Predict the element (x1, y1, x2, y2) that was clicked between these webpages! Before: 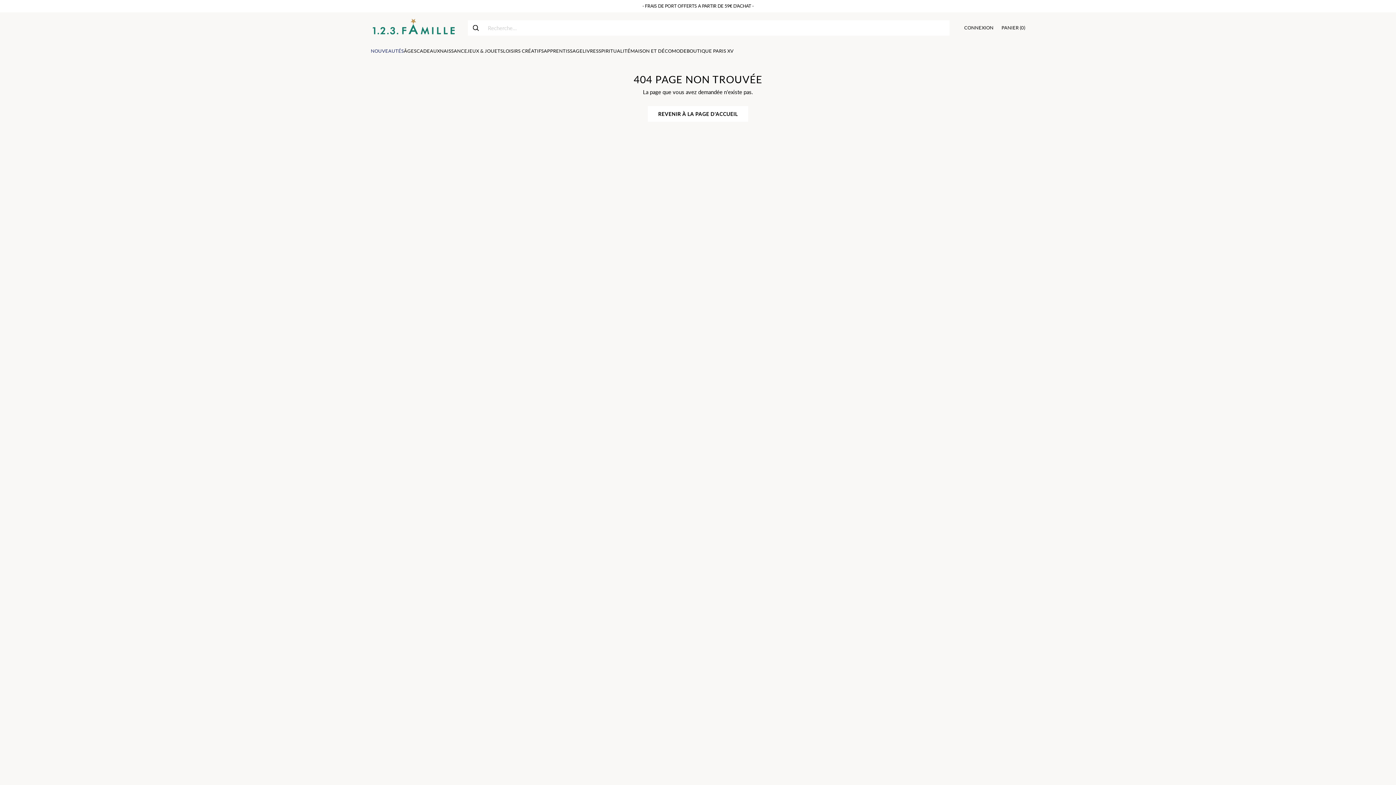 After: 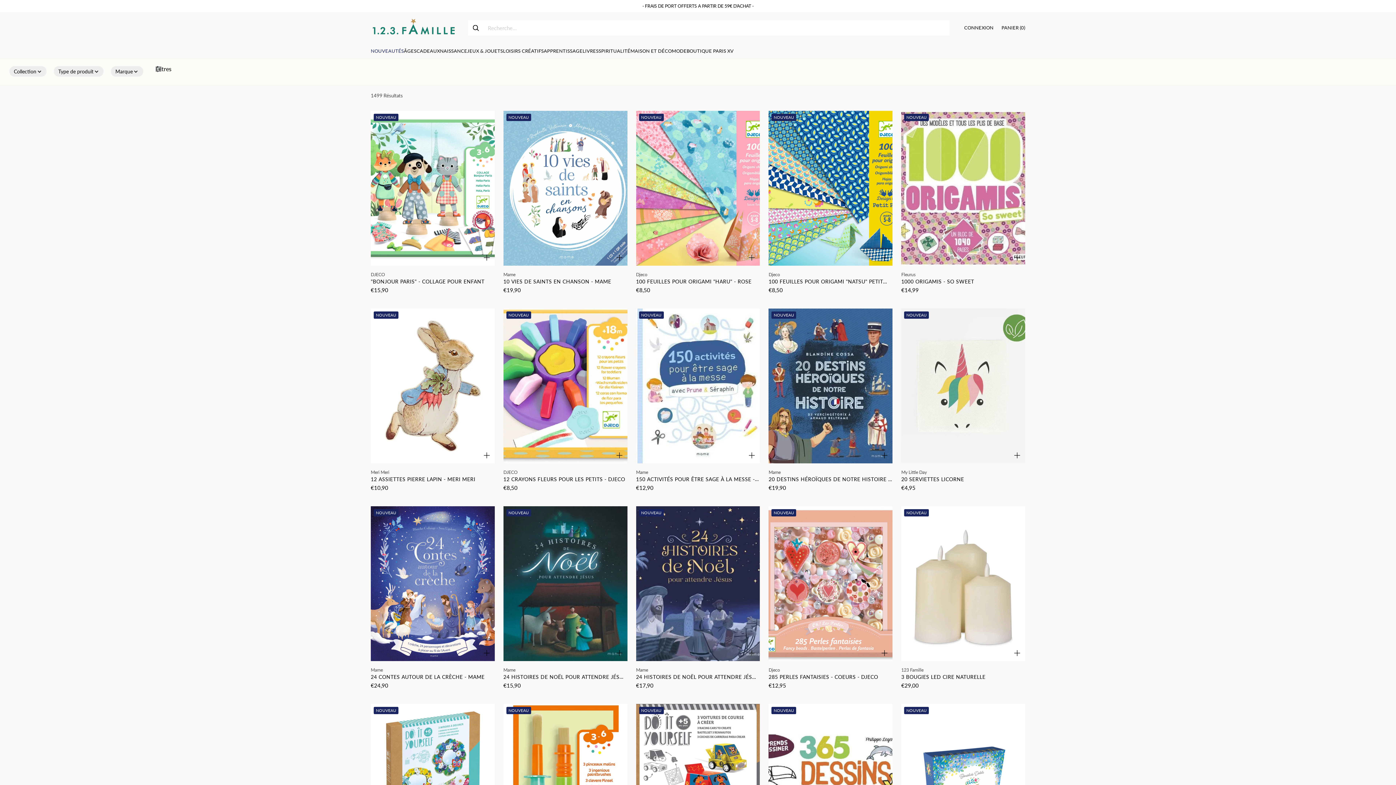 Action: bbox: (404, 47, 416, 54) label: ÂGES